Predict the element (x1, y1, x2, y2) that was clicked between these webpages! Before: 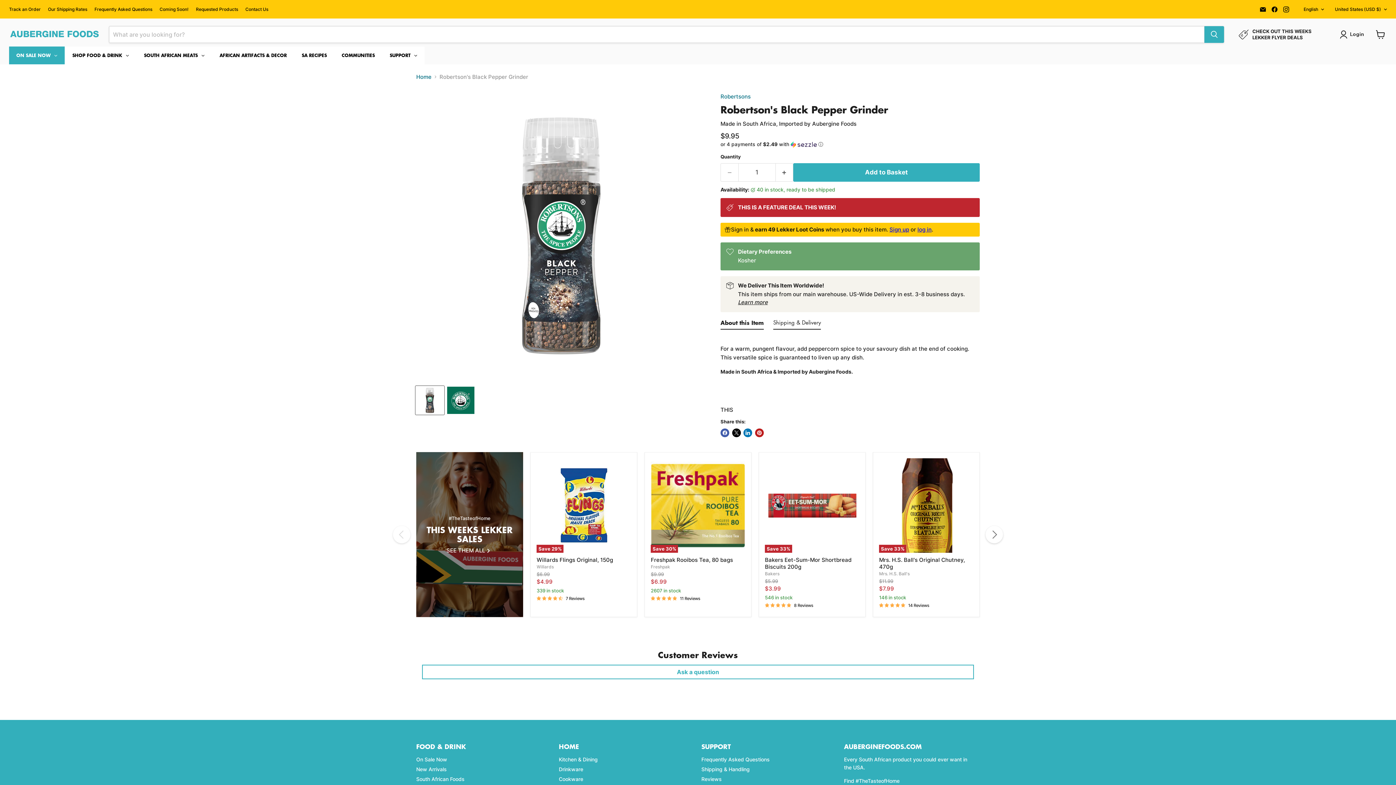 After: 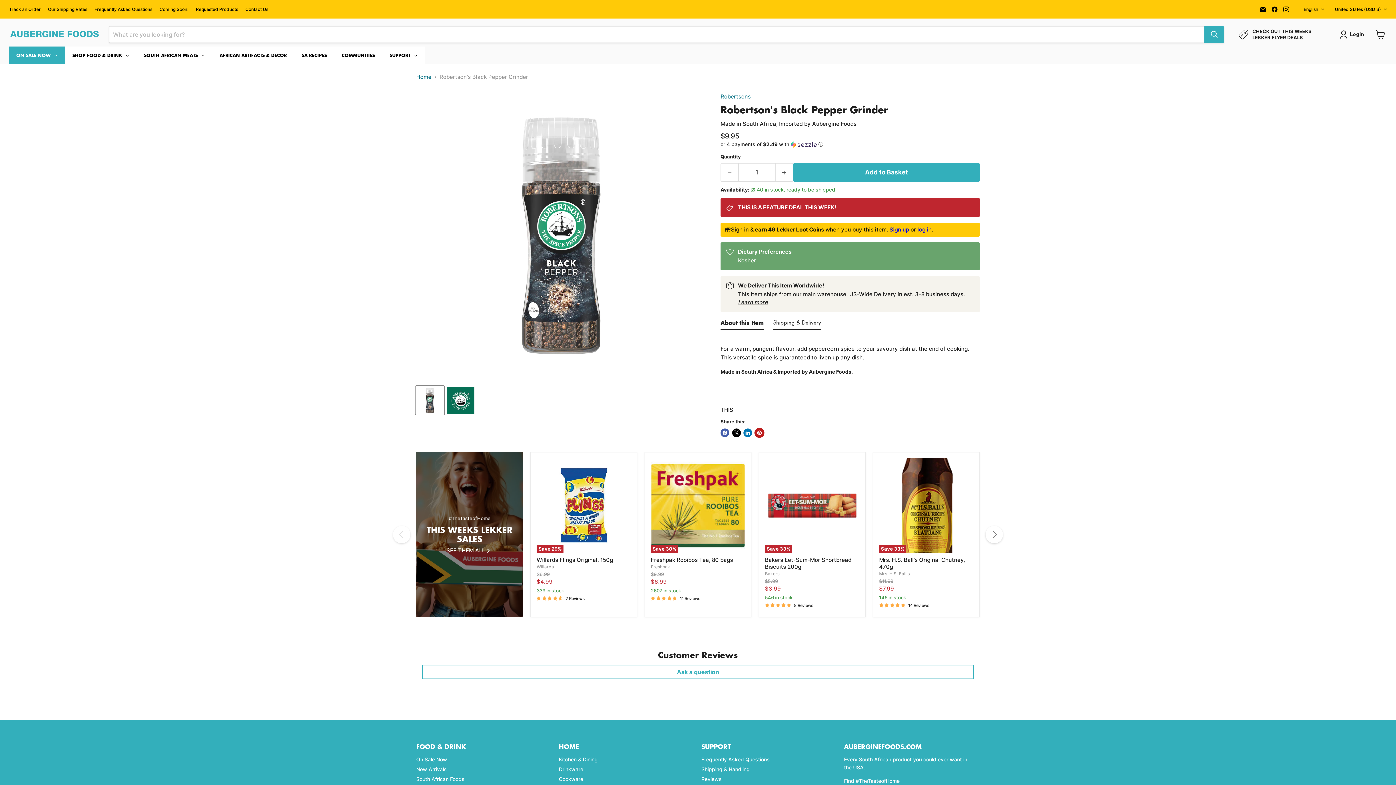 Action: bbox: (755, 428, 763, 437) label: Pin on Pinterest